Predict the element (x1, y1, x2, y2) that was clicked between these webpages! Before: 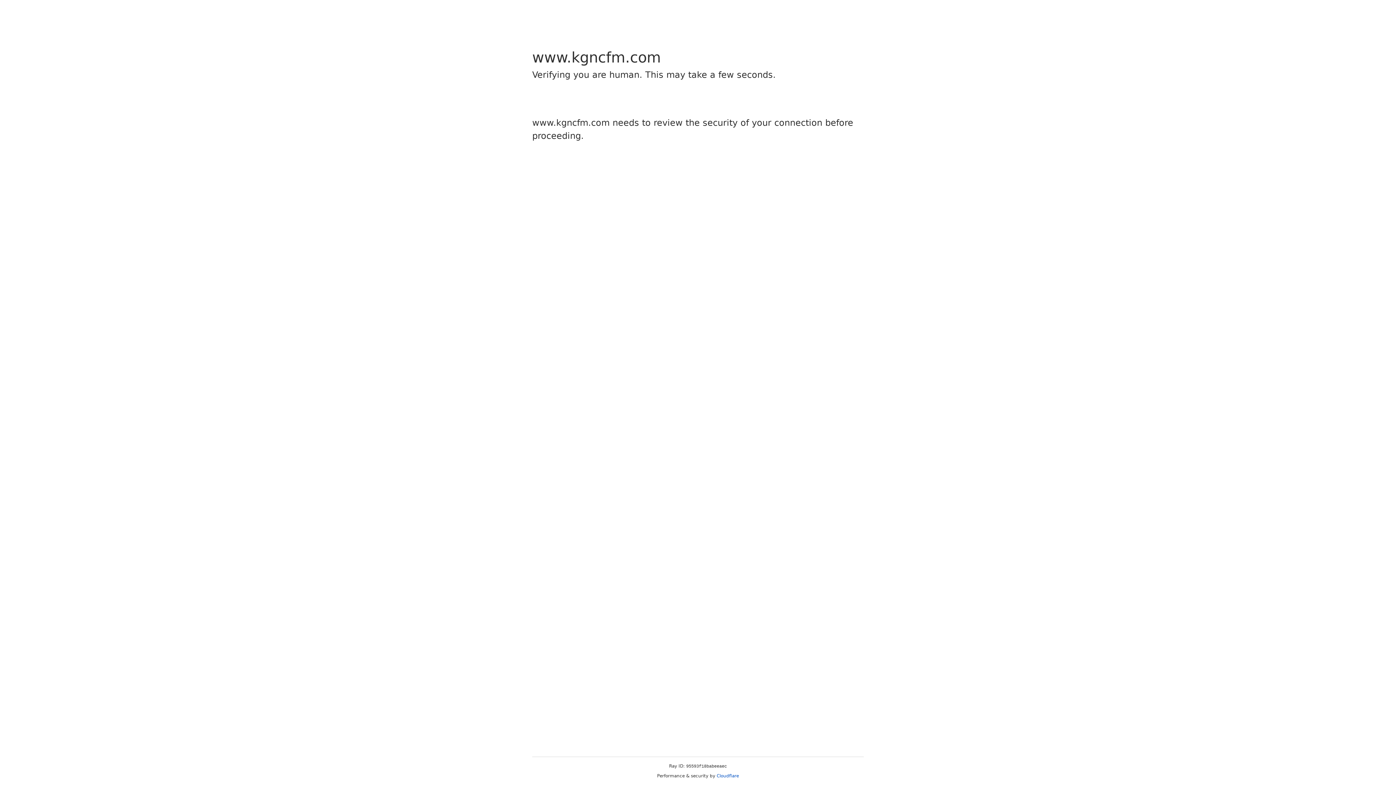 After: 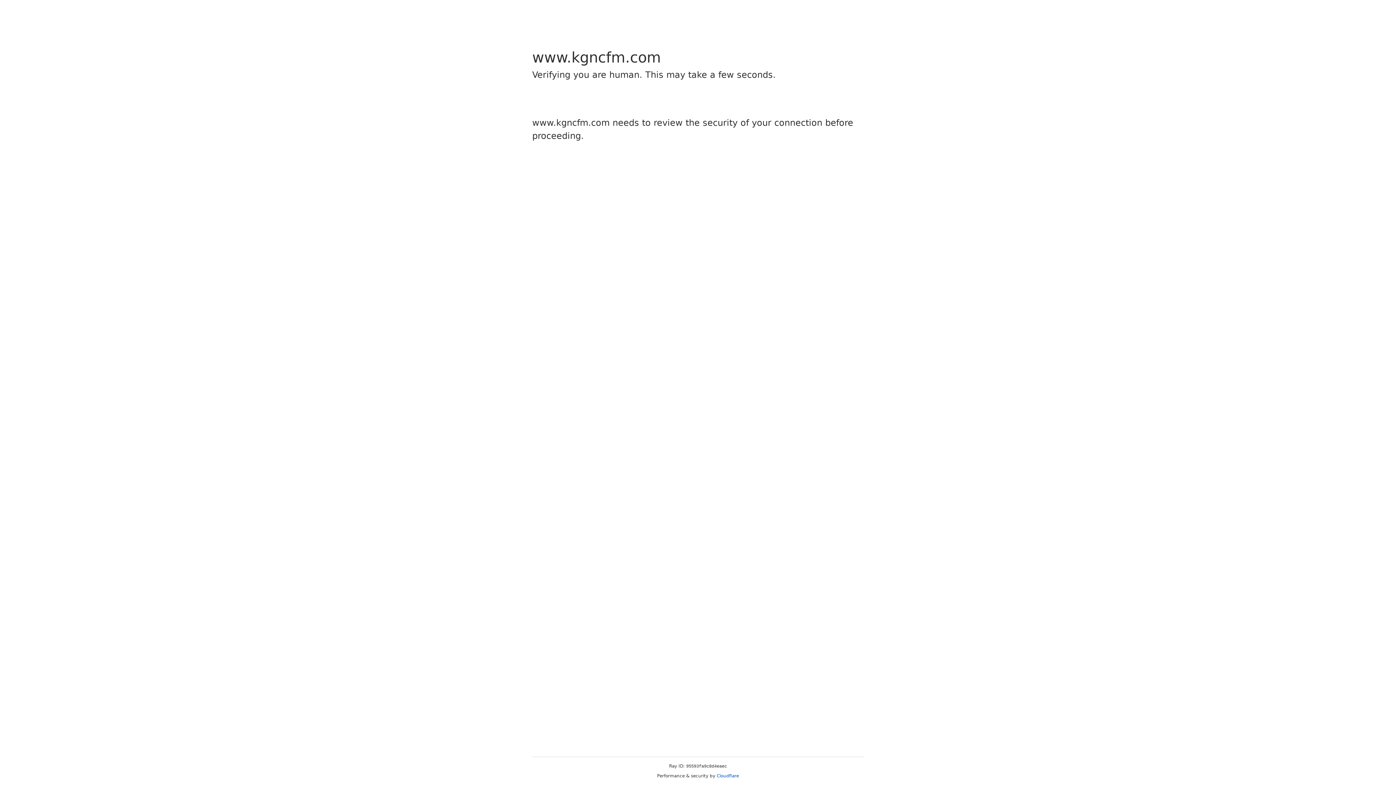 Action: label: Cloudflare bbox: (716, 773, 739, 778)